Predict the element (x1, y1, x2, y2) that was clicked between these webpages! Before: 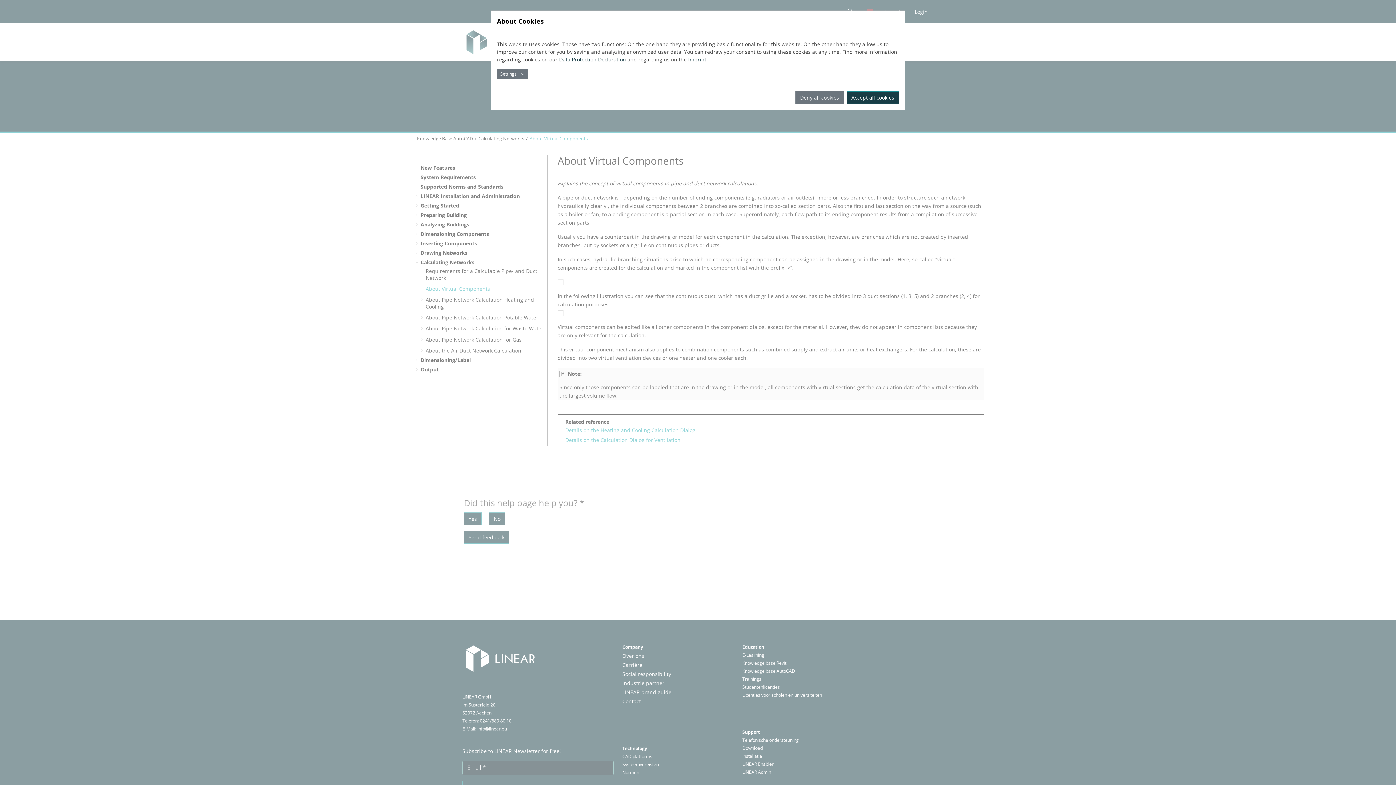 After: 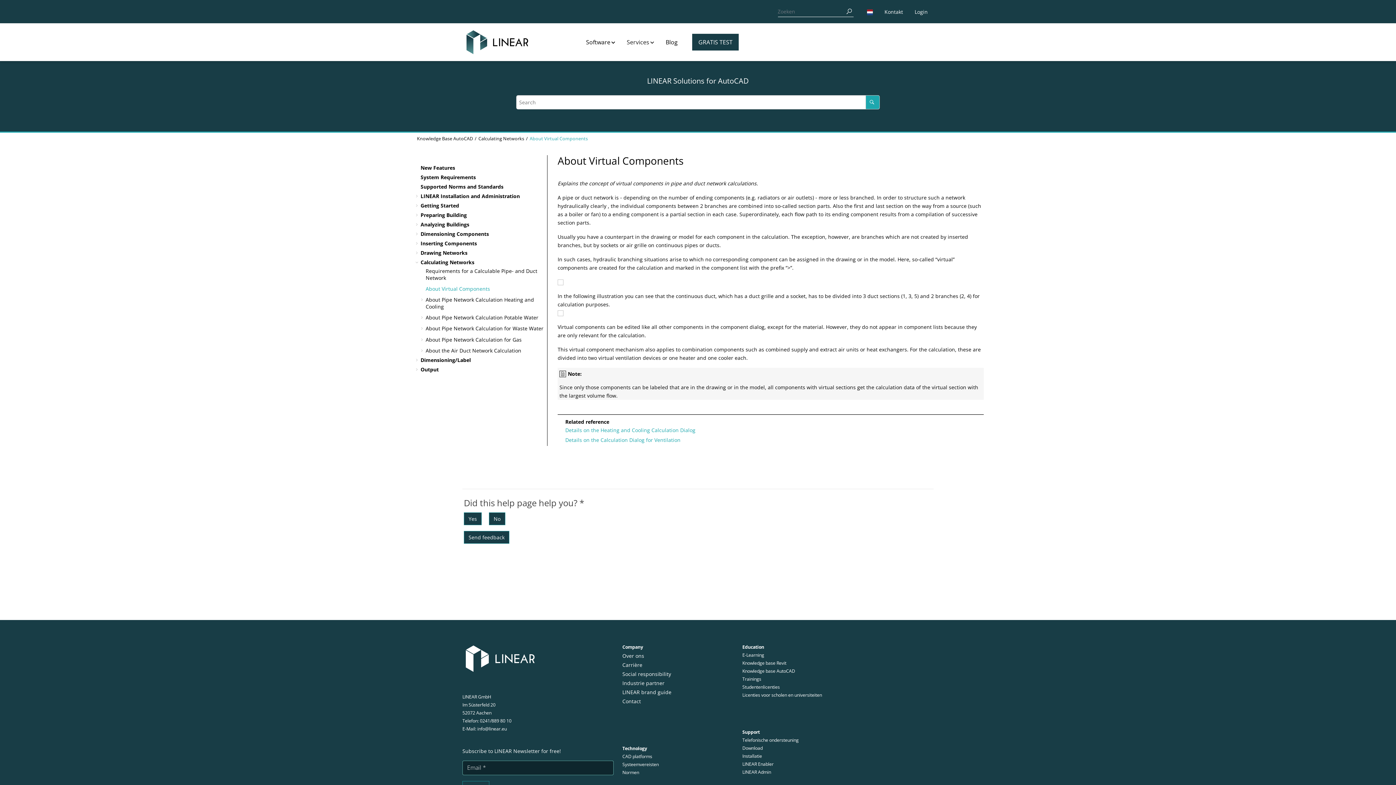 Action: bbox: (795, 91, 844, 104) label: Deny all cookies